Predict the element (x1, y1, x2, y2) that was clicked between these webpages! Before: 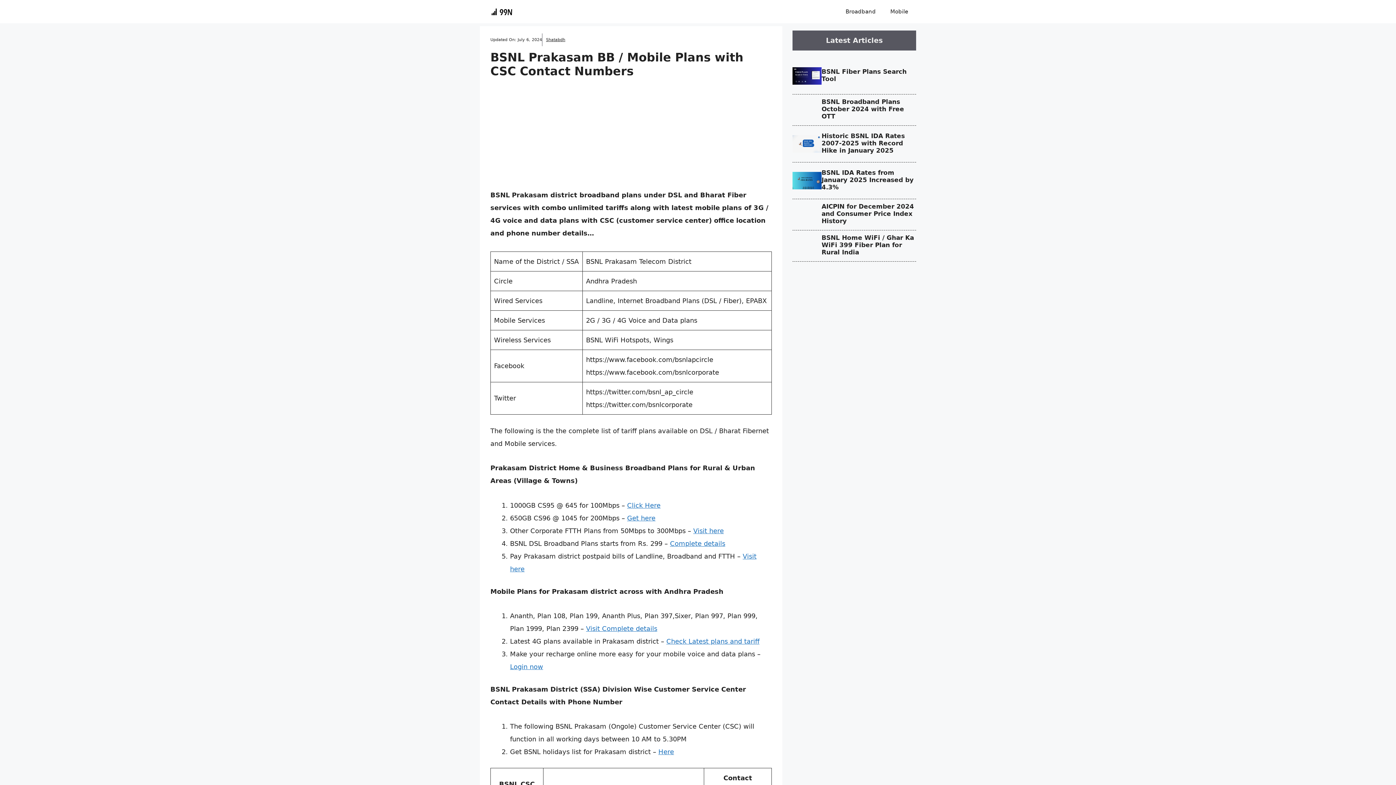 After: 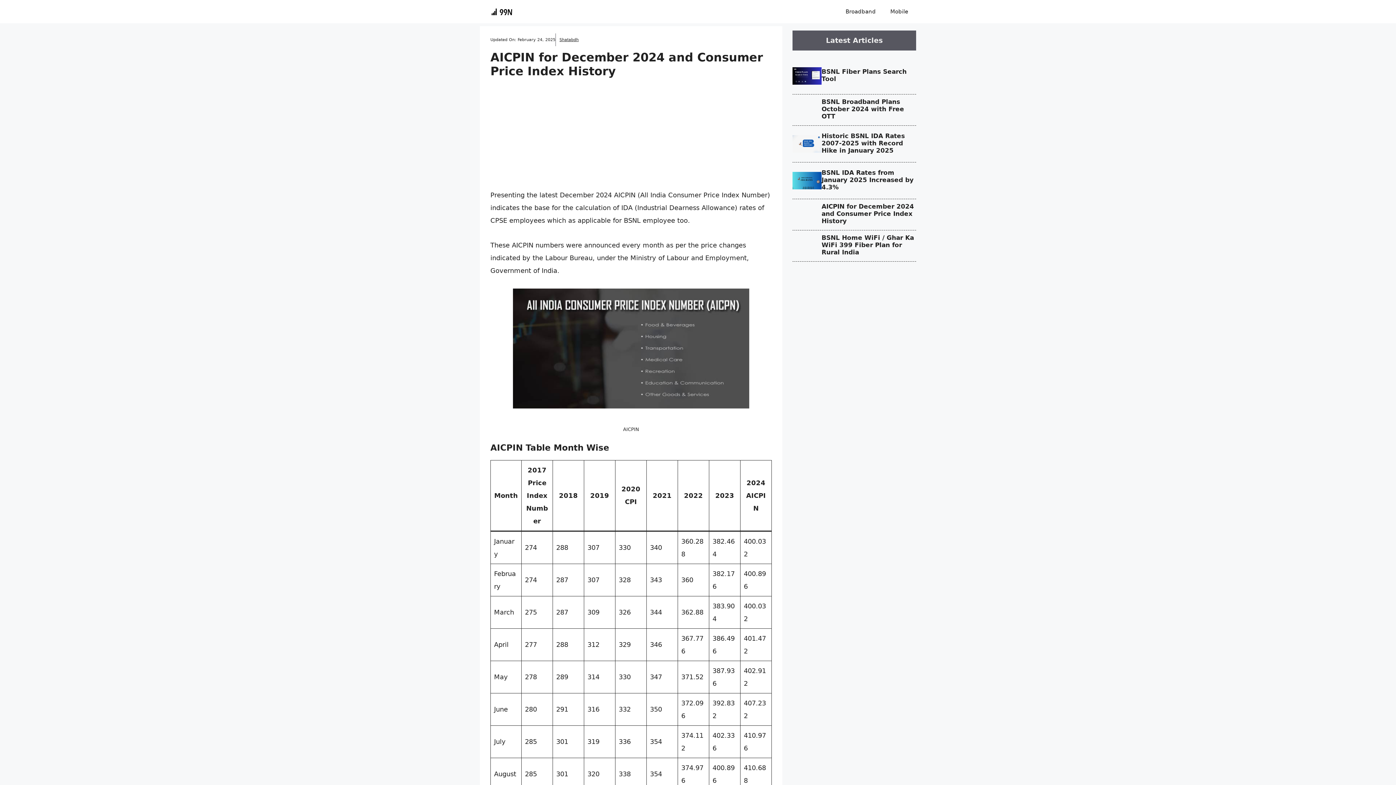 Action: bbox: (821, 202, 914, 224) label: AICPIN for December 2024 and Consumer Price Index History